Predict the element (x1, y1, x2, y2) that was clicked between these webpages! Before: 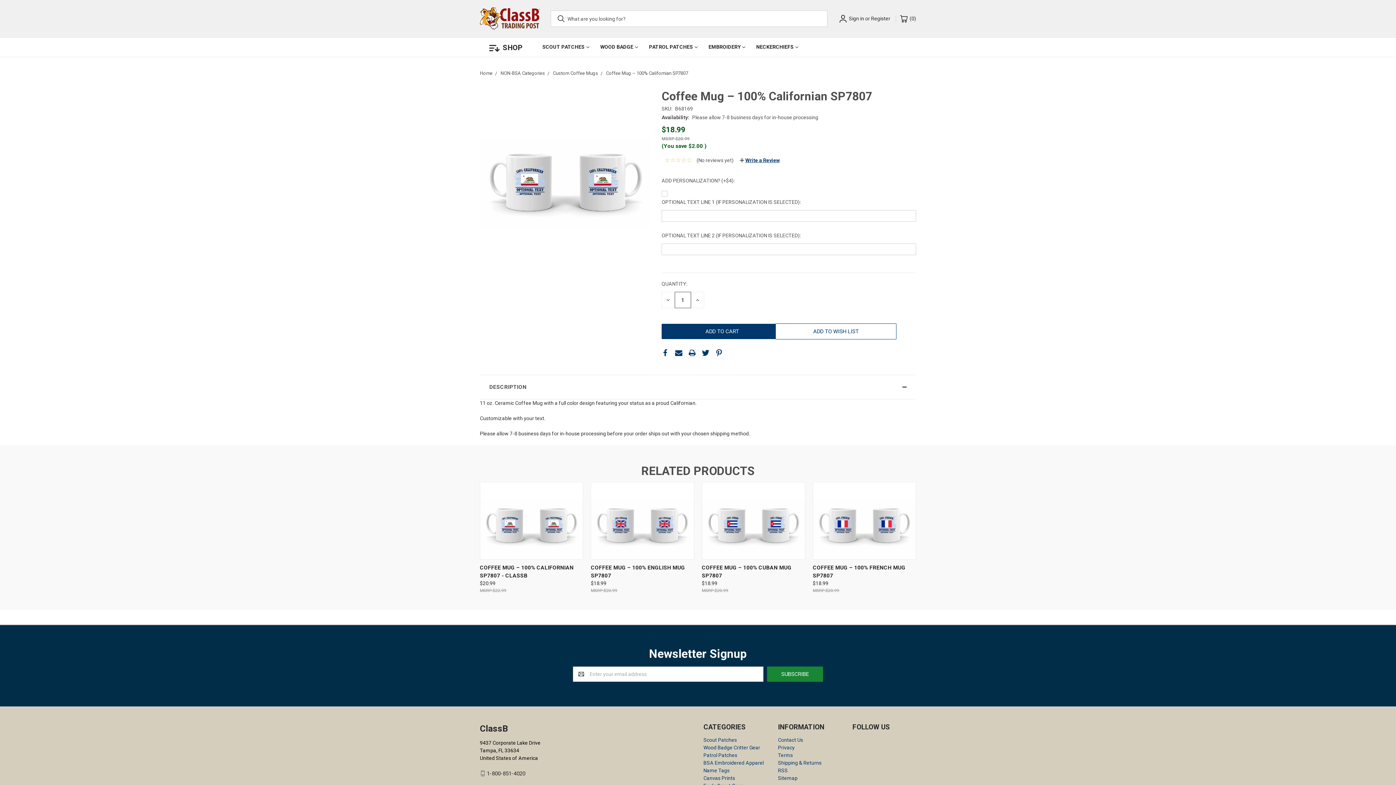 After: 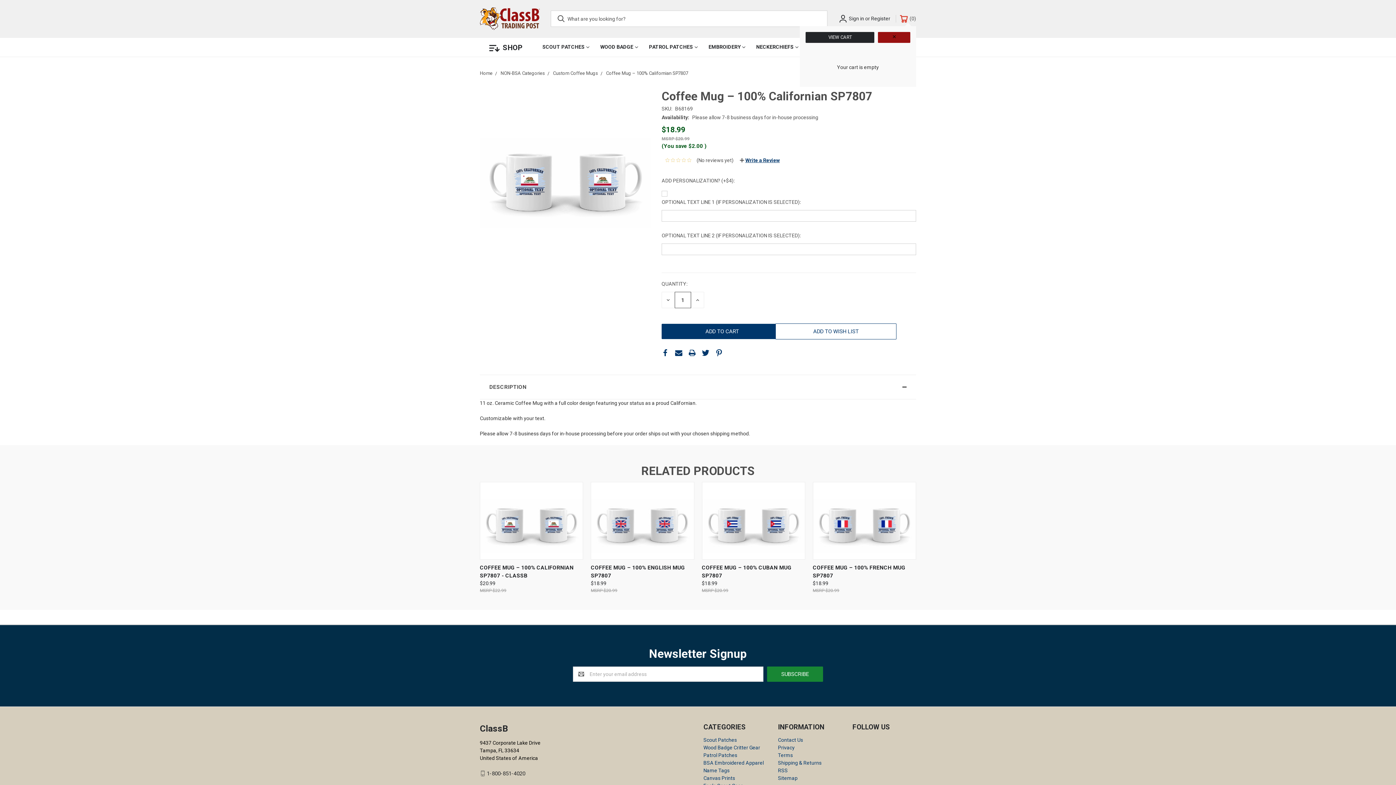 Action: label:  (0) bbox: (901, 14, 916, 22)